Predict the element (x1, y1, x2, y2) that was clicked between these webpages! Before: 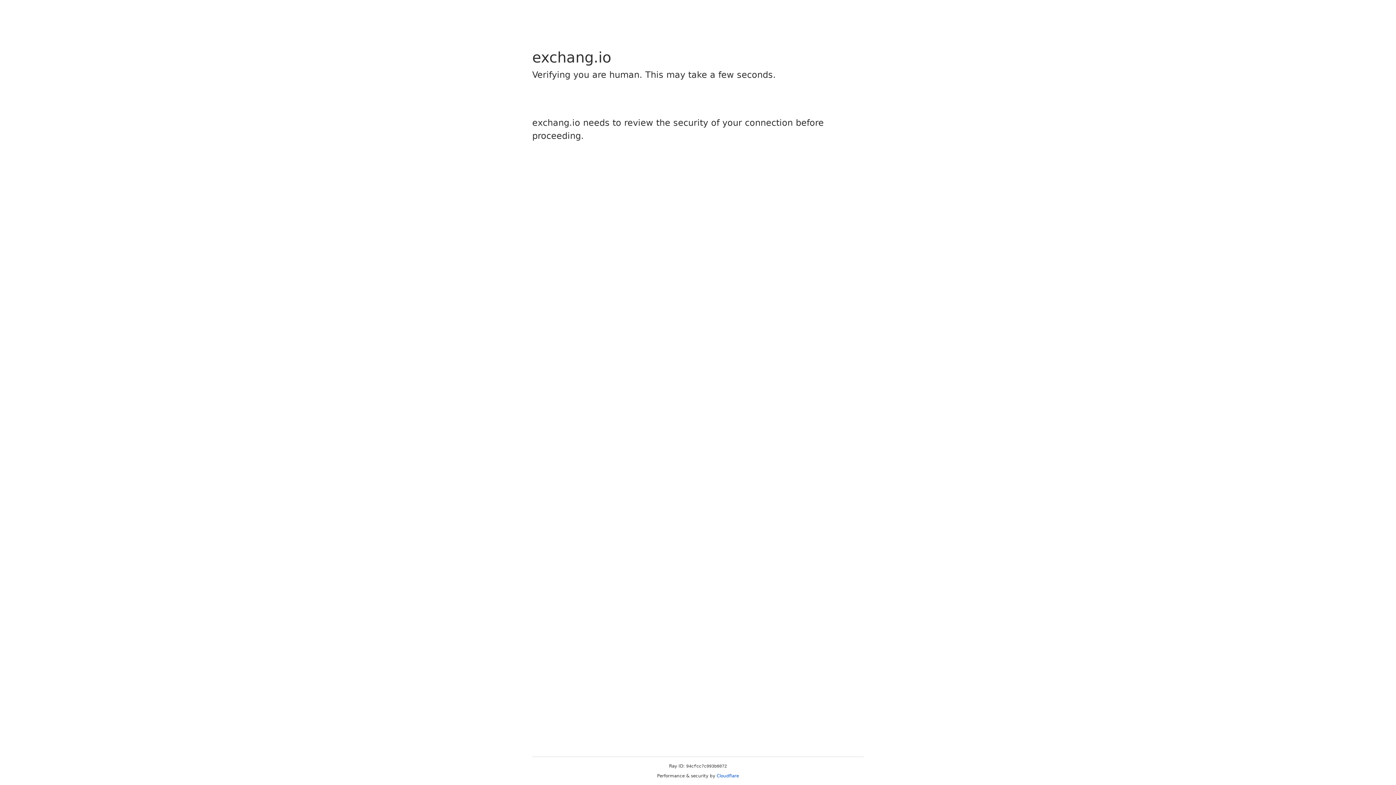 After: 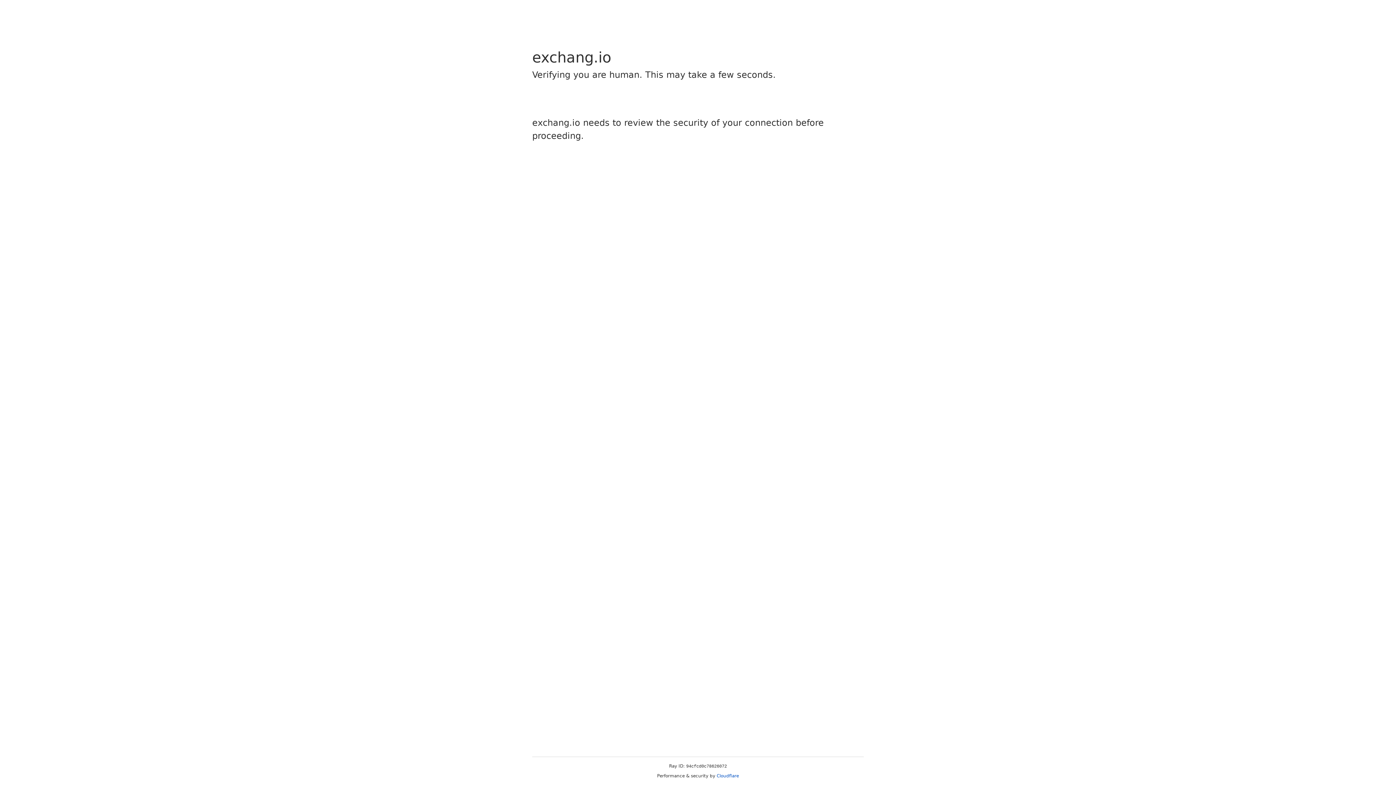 Action: label: Cloudflare bbox: (716, 773, 739, 778)